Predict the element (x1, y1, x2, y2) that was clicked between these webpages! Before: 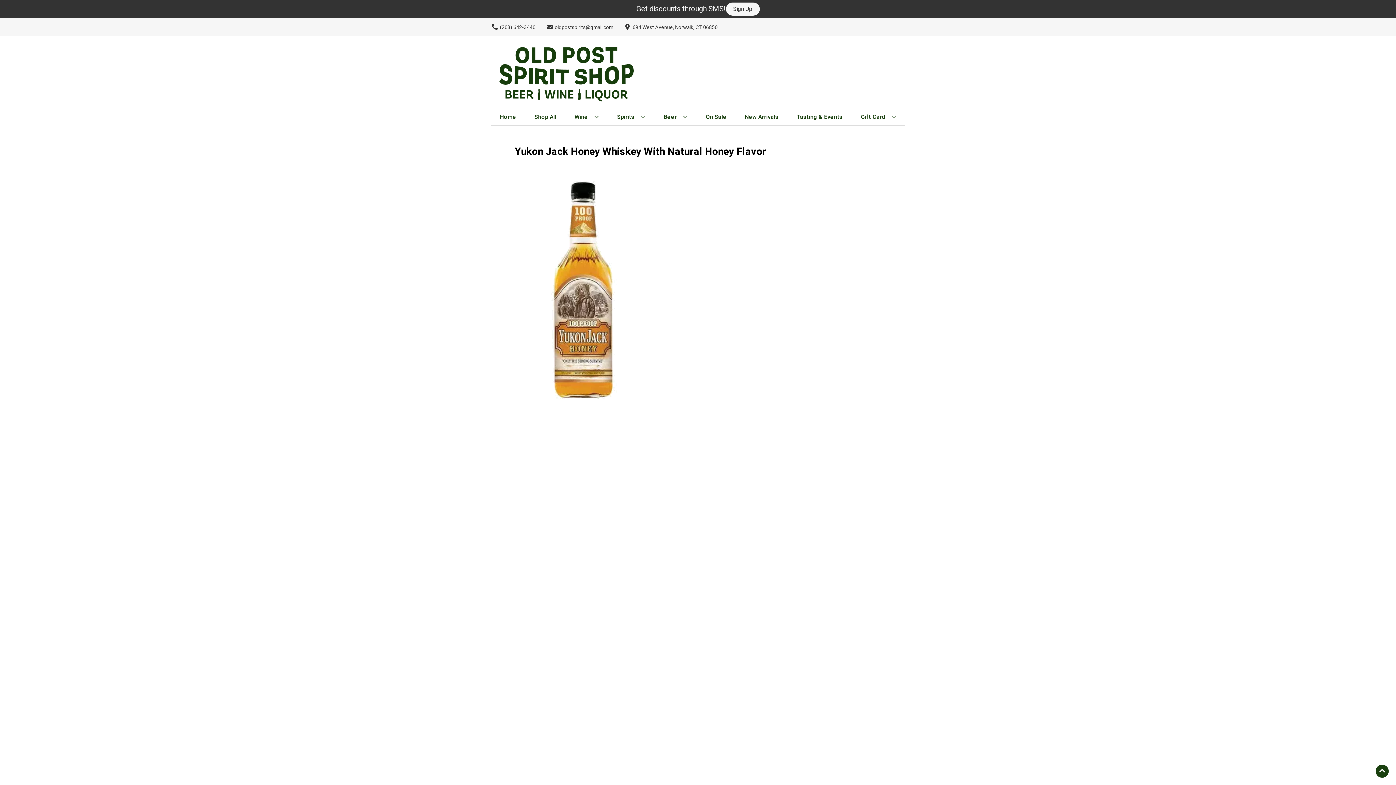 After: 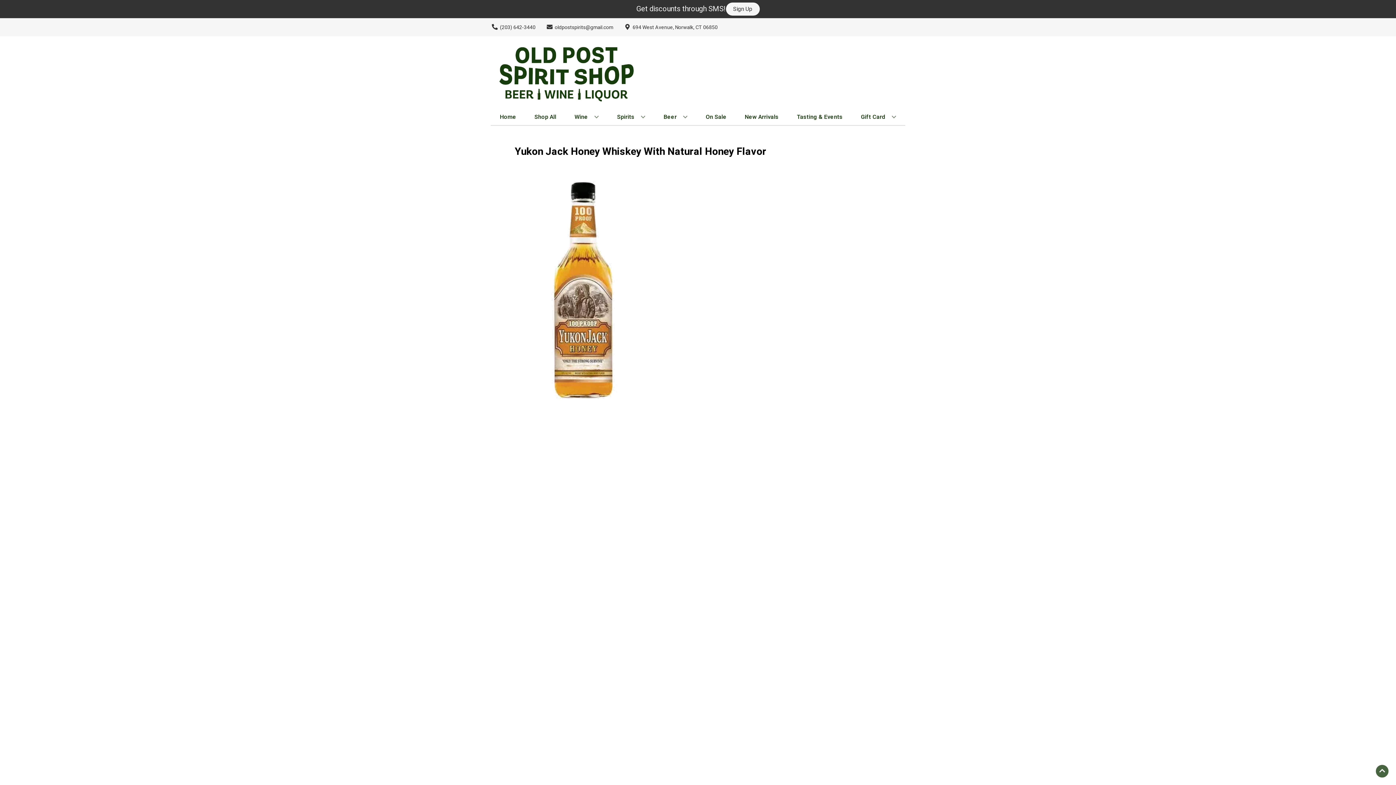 Action: label: Go to top bbox: (1376, 765, 1389, 778)